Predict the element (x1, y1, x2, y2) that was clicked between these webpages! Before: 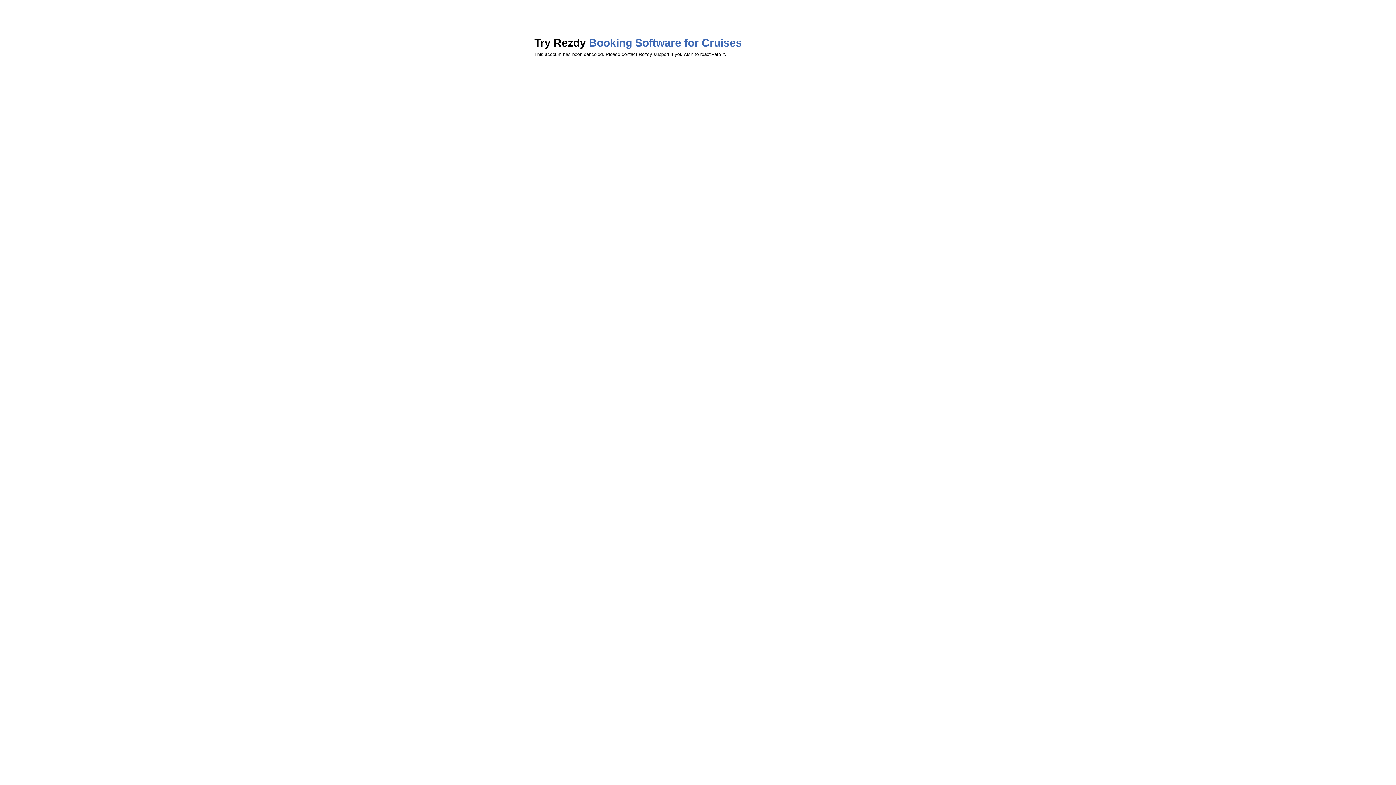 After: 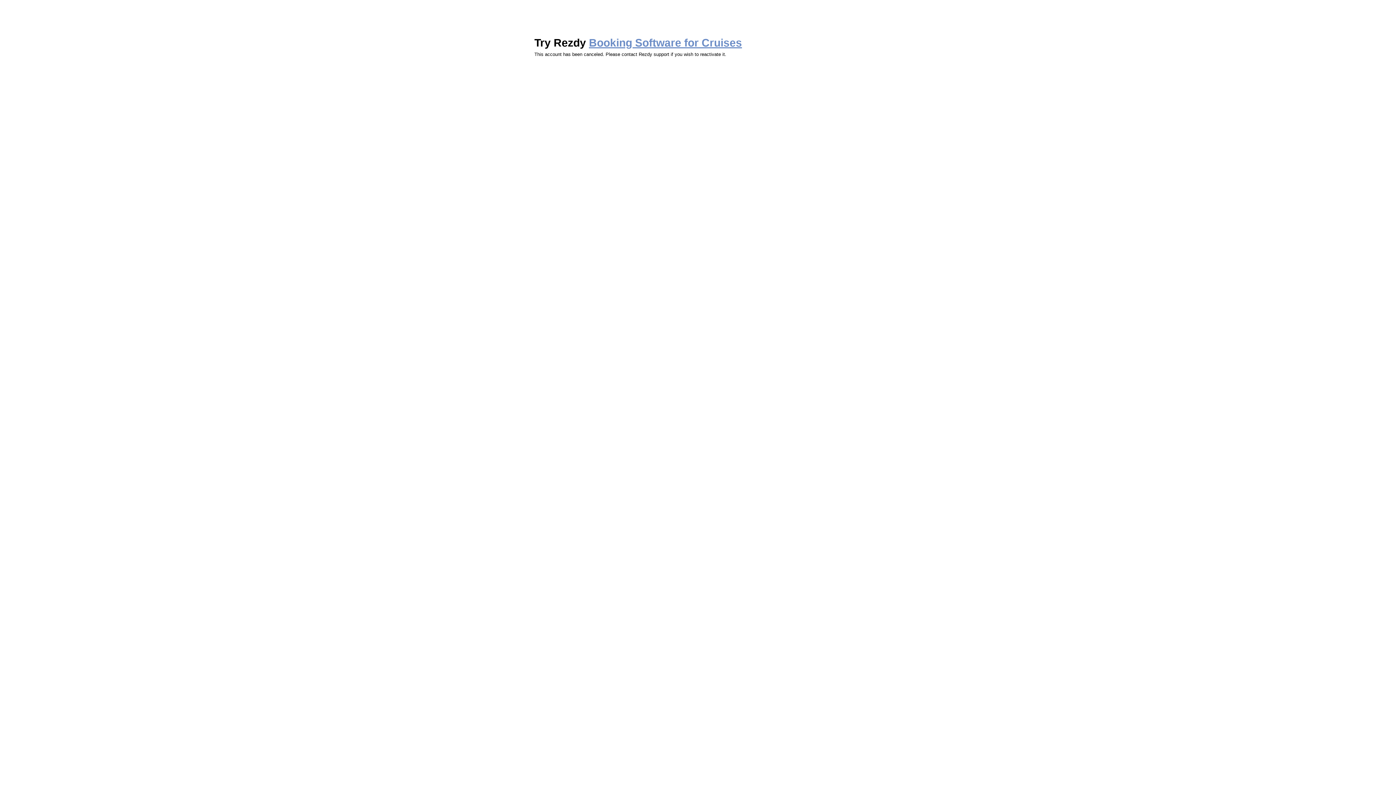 Action: label: Booking Software for Cruises bbox: (589, 36, 742, 48)